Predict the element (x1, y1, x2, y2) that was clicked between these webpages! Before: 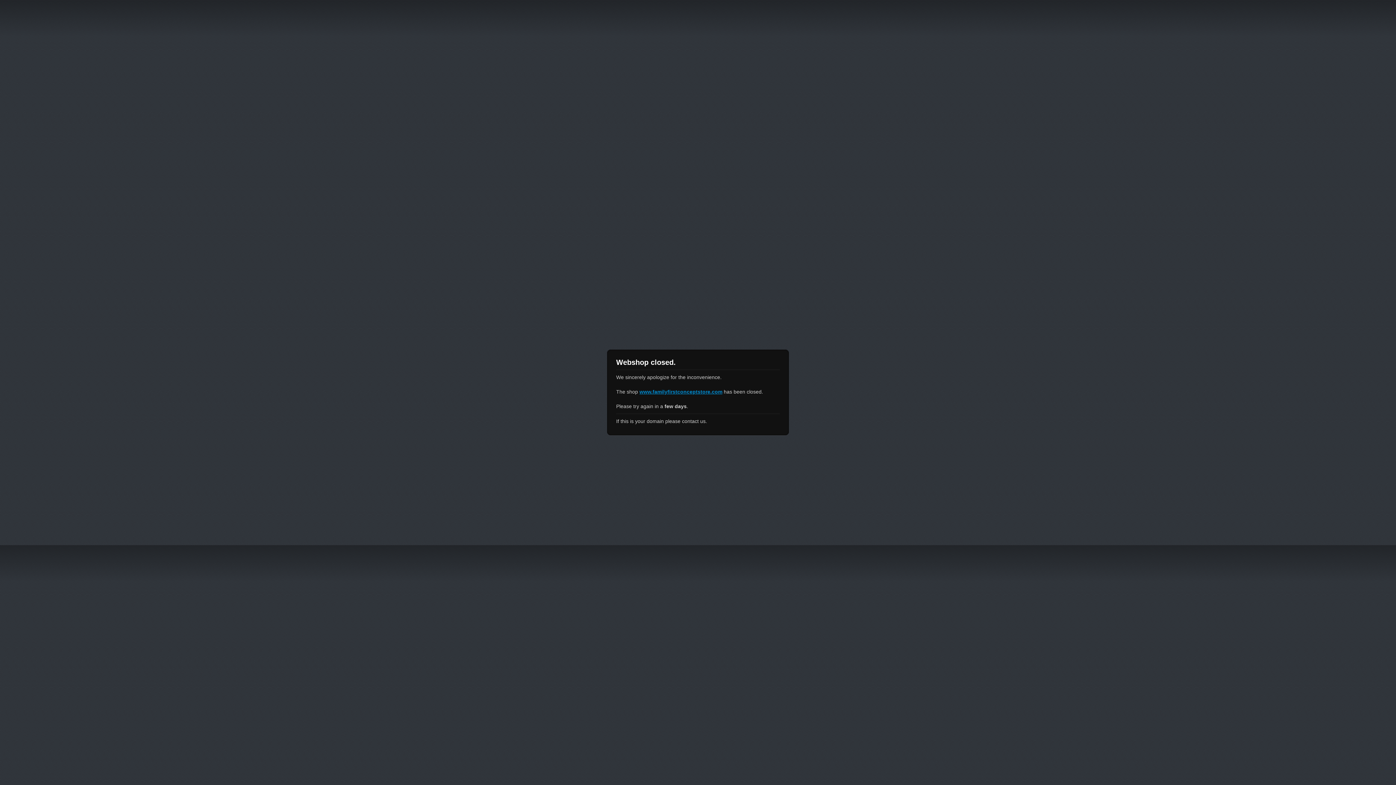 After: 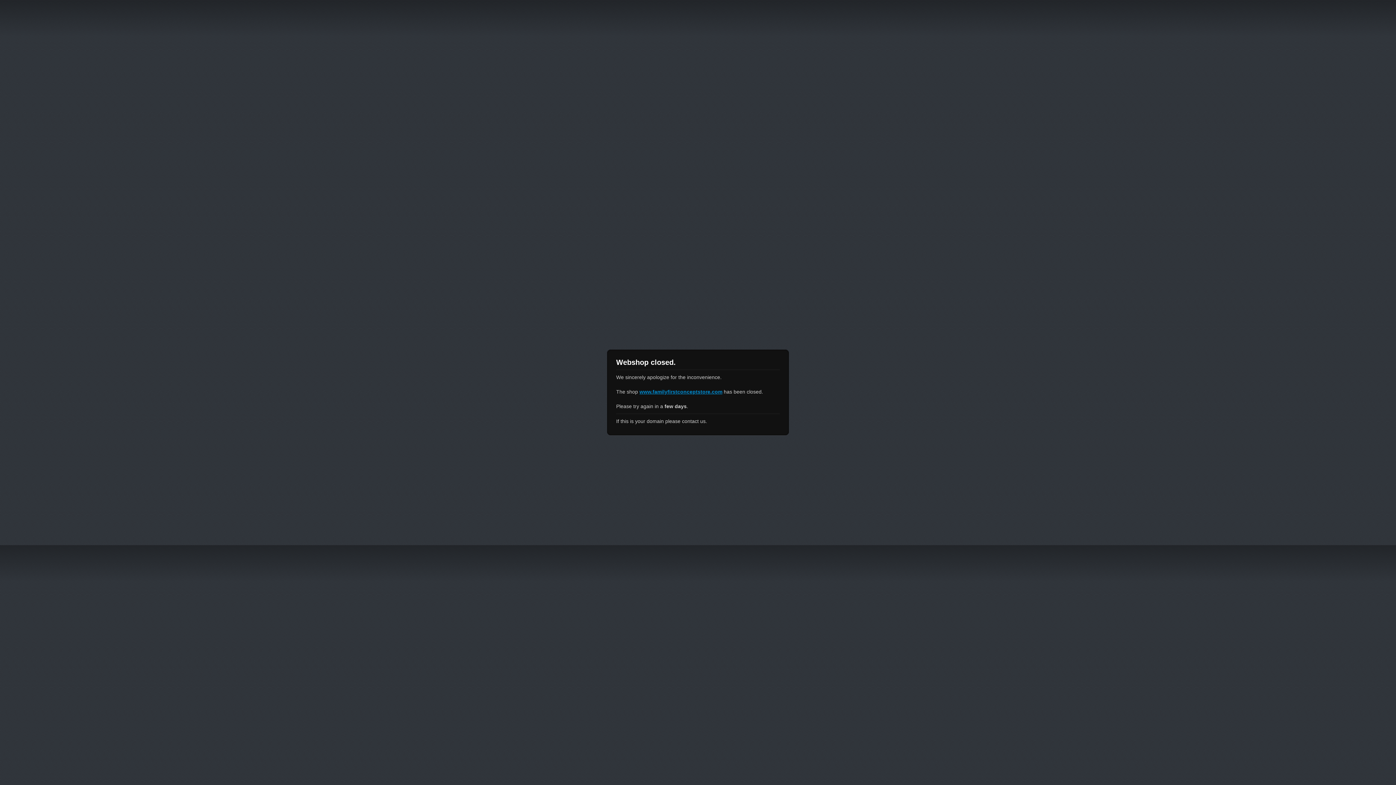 Action: label: www.familyfirstconceptstore.com bbox: (639, 389, 722, 394)